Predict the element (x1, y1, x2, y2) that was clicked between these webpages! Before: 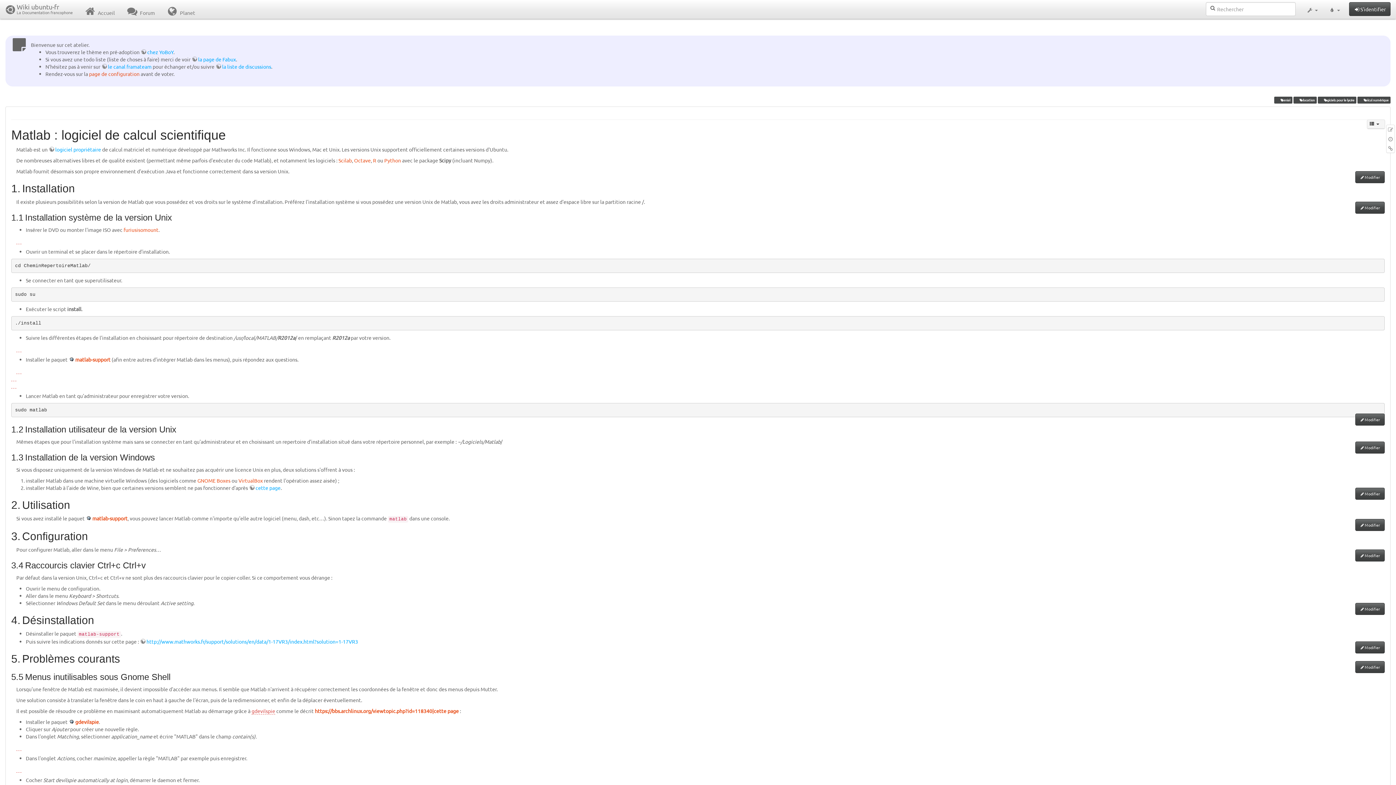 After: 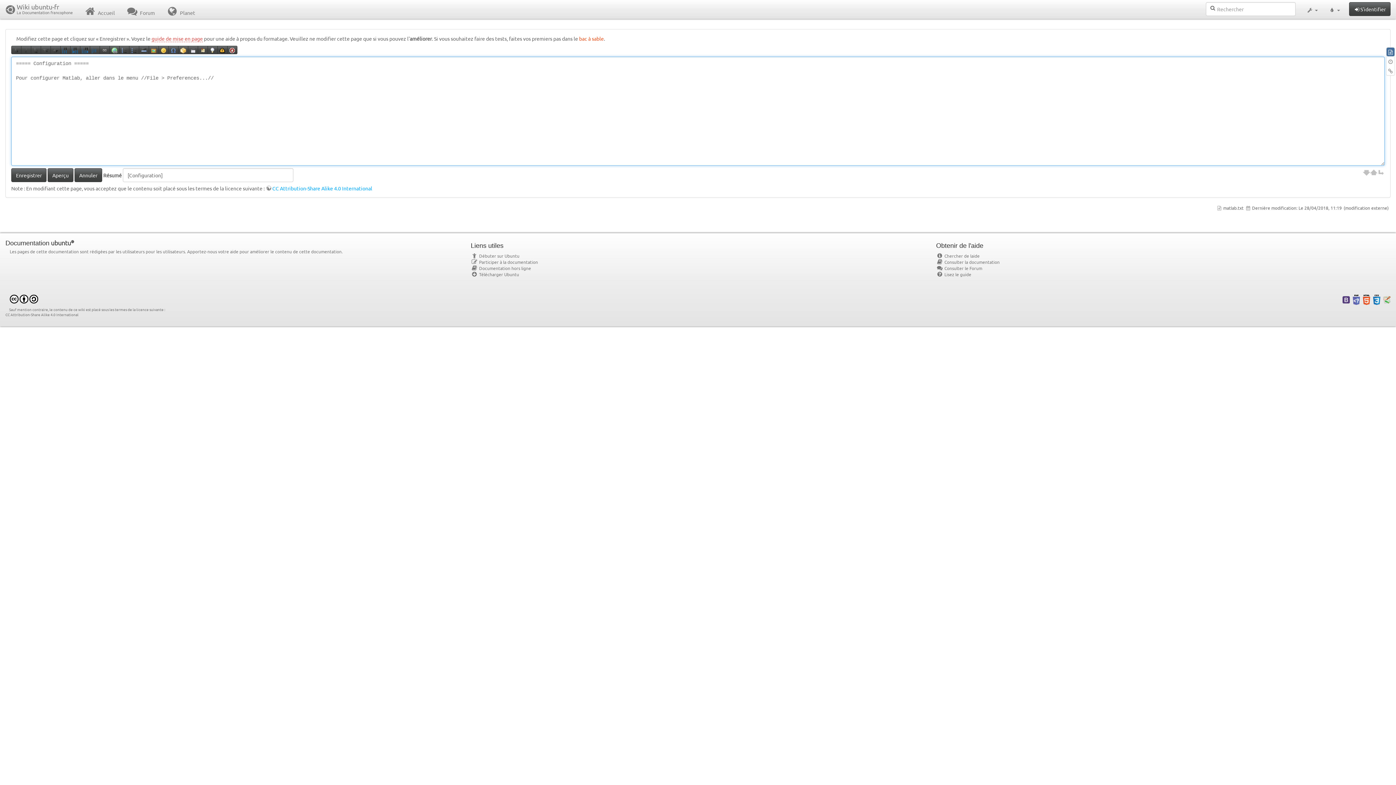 Action: label: Modifier bbox: (1355, 549, 1385, 561)